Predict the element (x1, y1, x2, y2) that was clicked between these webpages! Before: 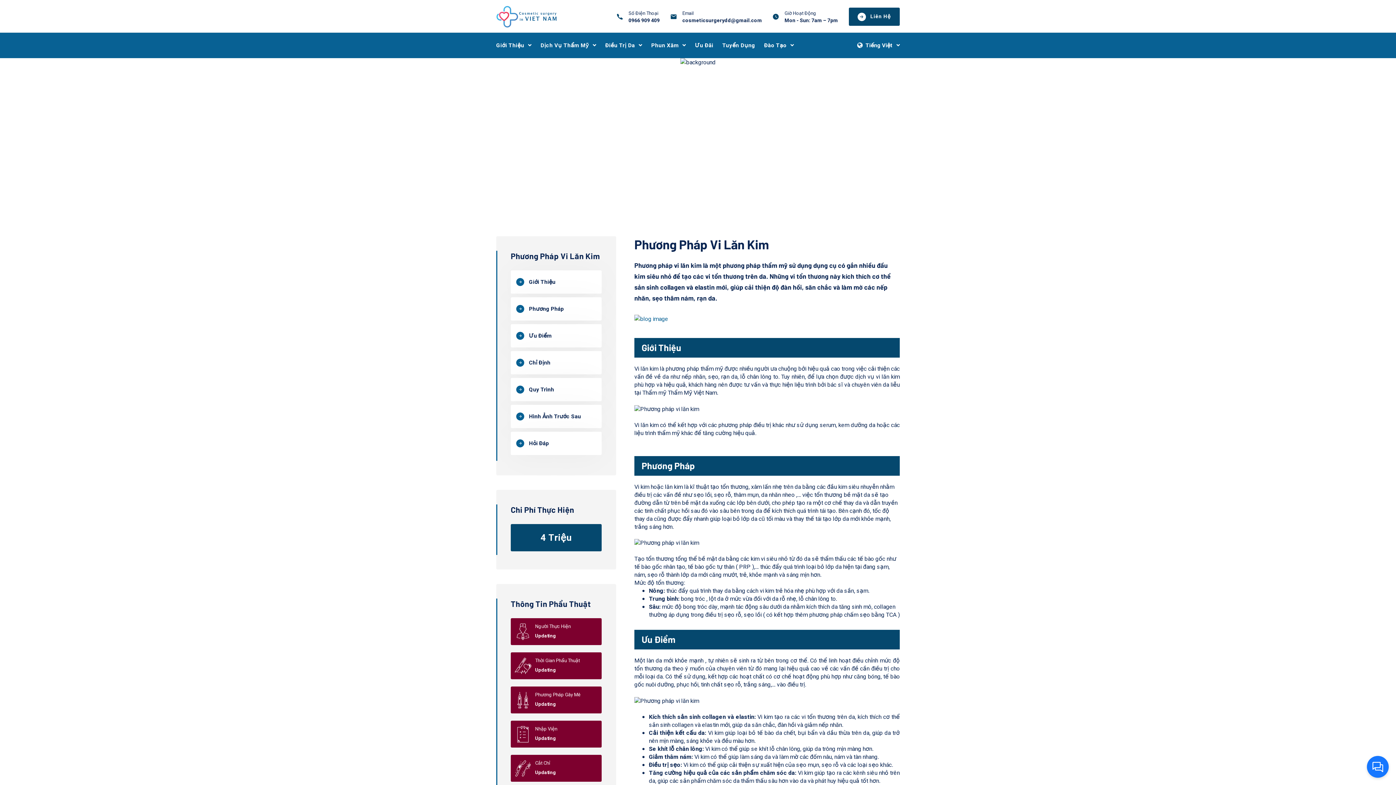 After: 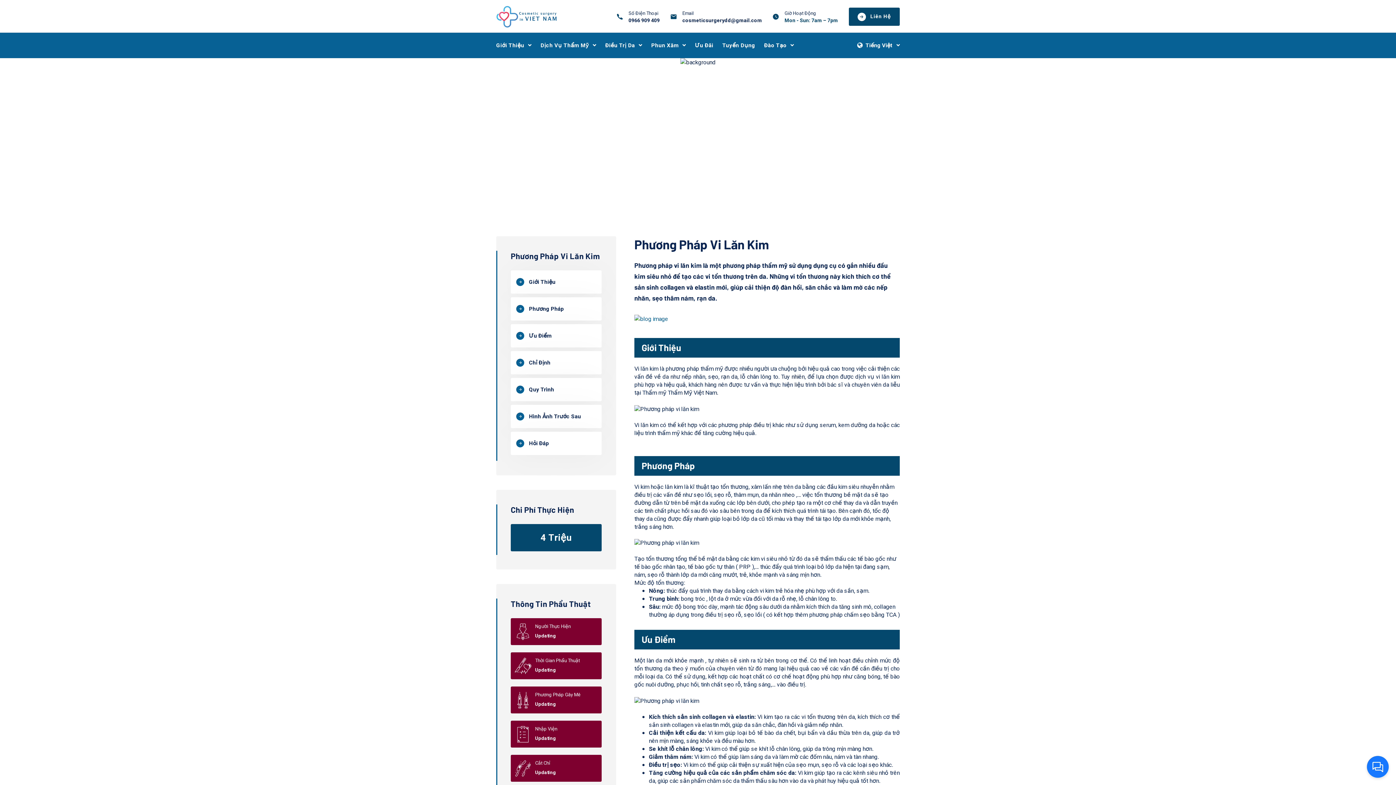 Action: bbox: (784, 16, 838, 24) label: Mon - Sun: 7am – 7pm